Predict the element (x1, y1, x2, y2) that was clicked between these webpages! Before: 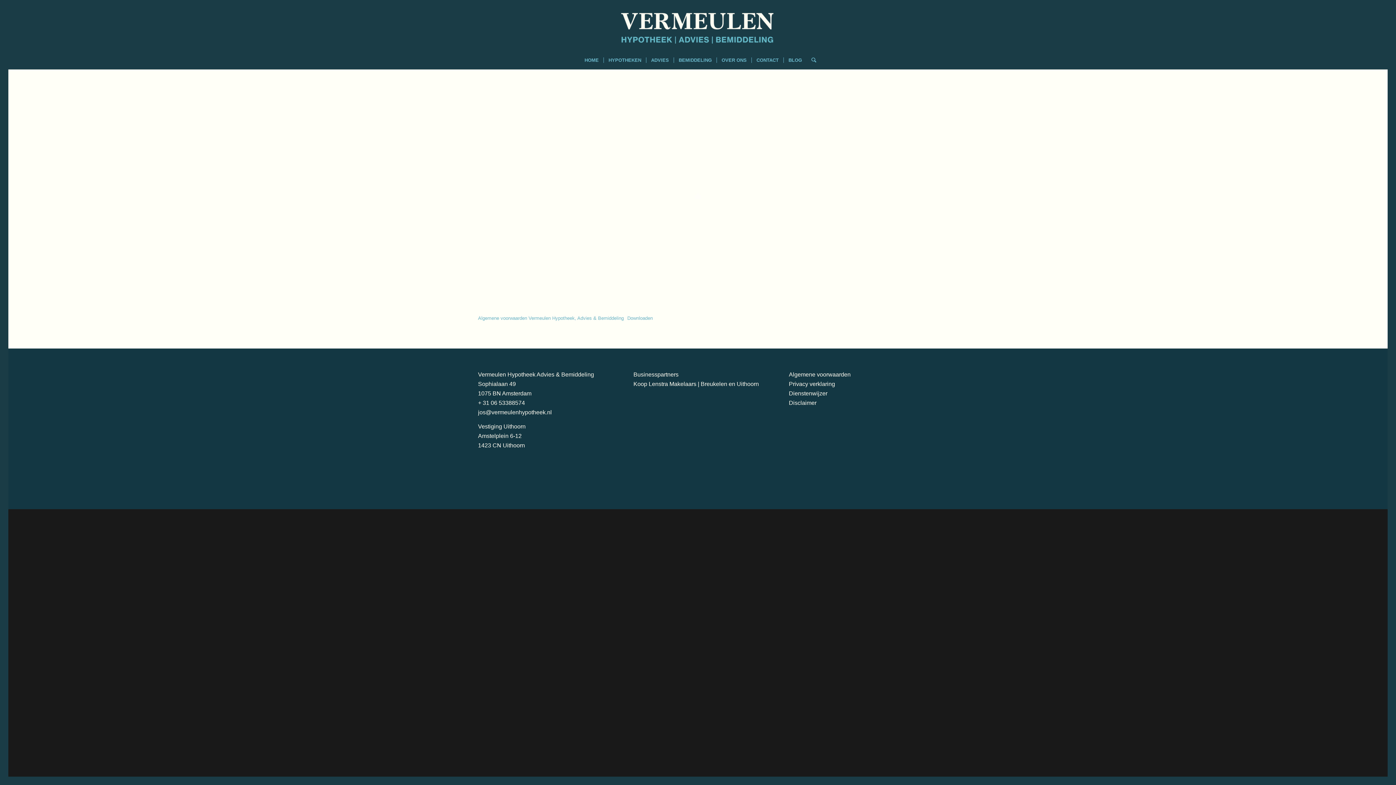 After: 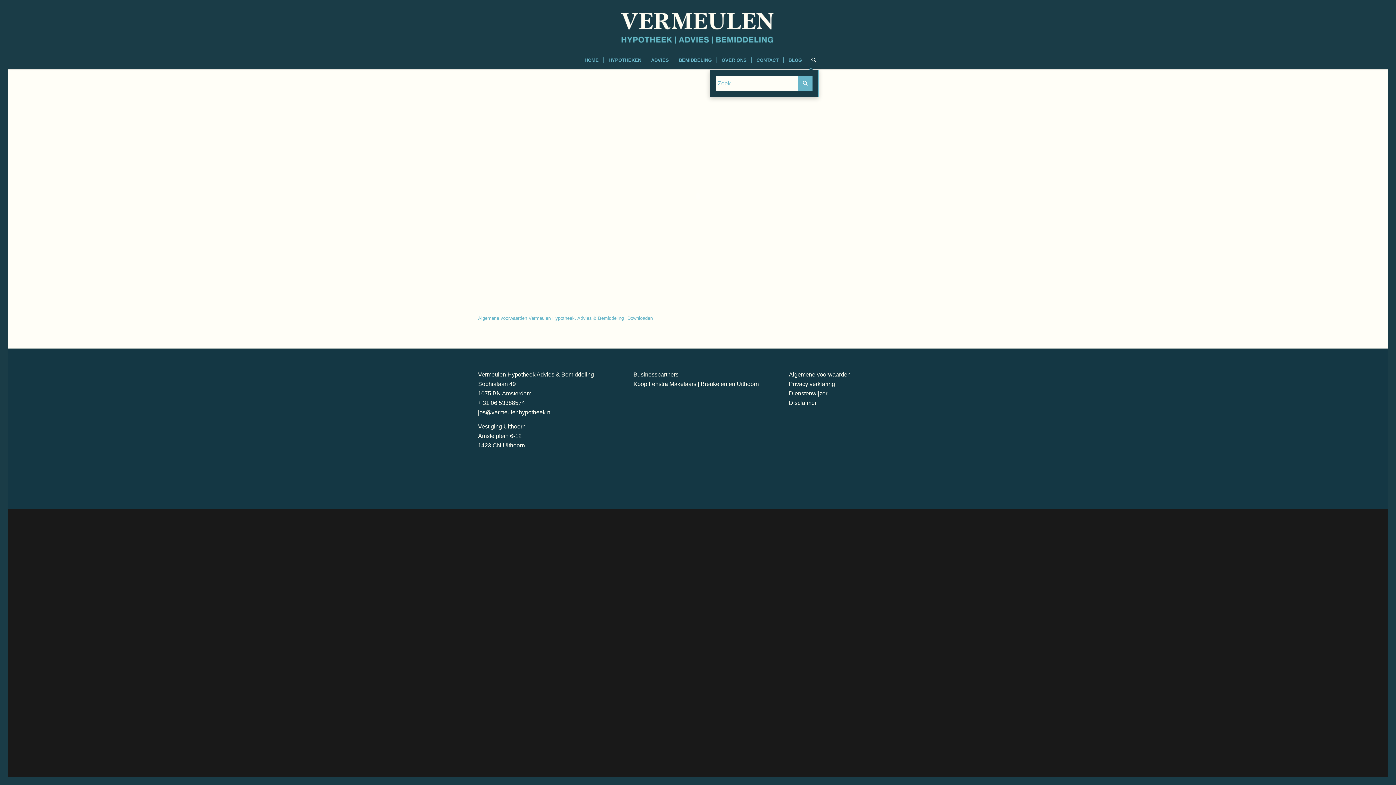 Action: bbox: (806, 51, 816, 69) label: Zoek